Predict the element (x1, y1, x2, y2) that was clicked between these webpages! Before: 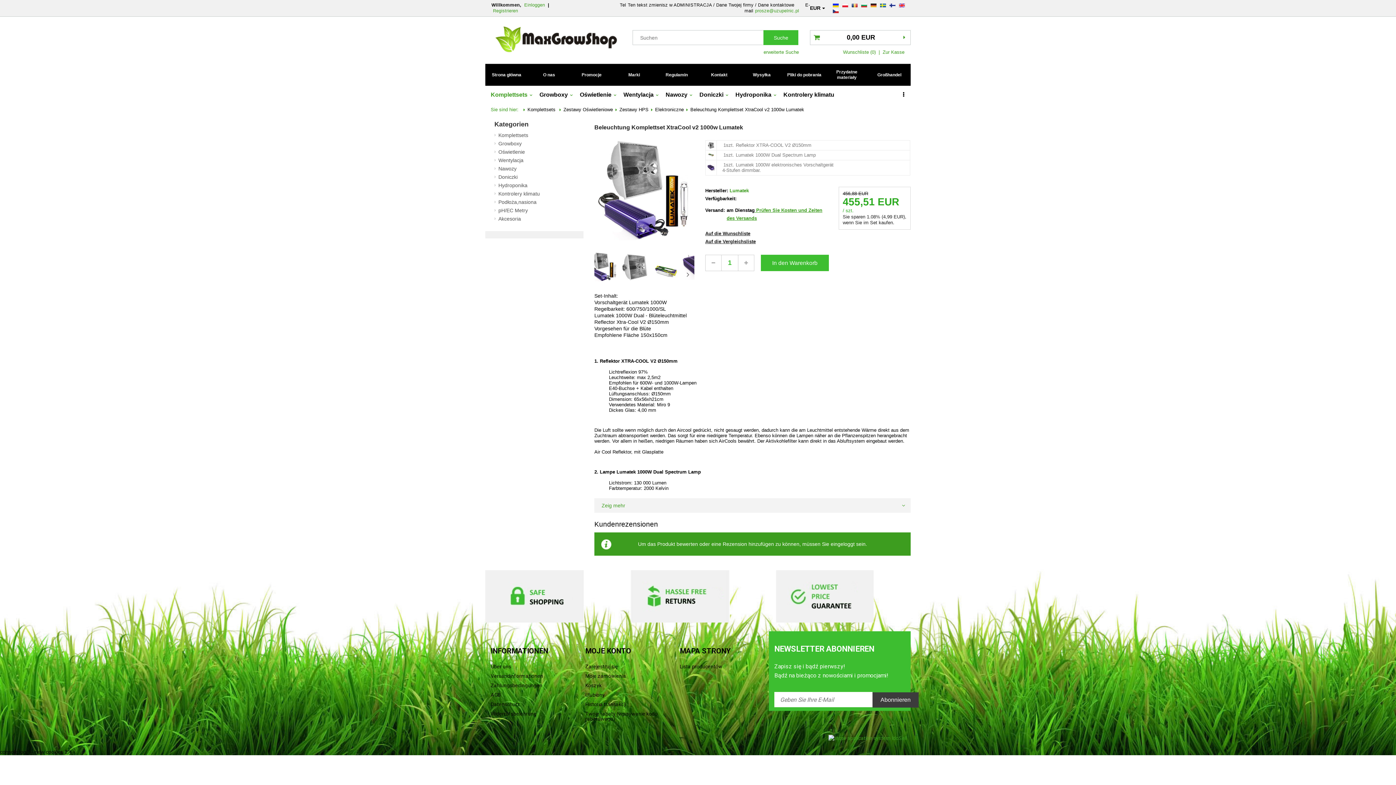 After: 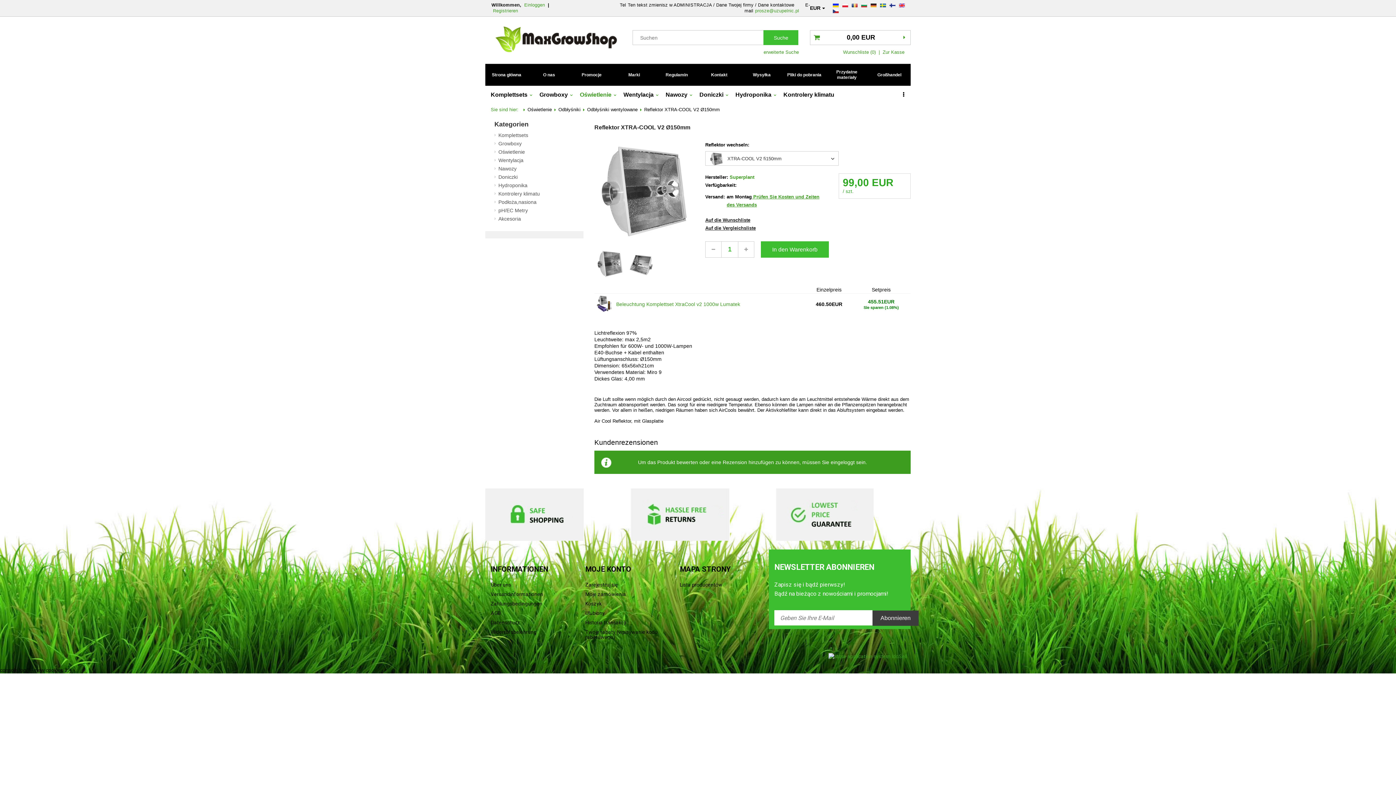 Action: bbox: (705, 140, 716, 150)